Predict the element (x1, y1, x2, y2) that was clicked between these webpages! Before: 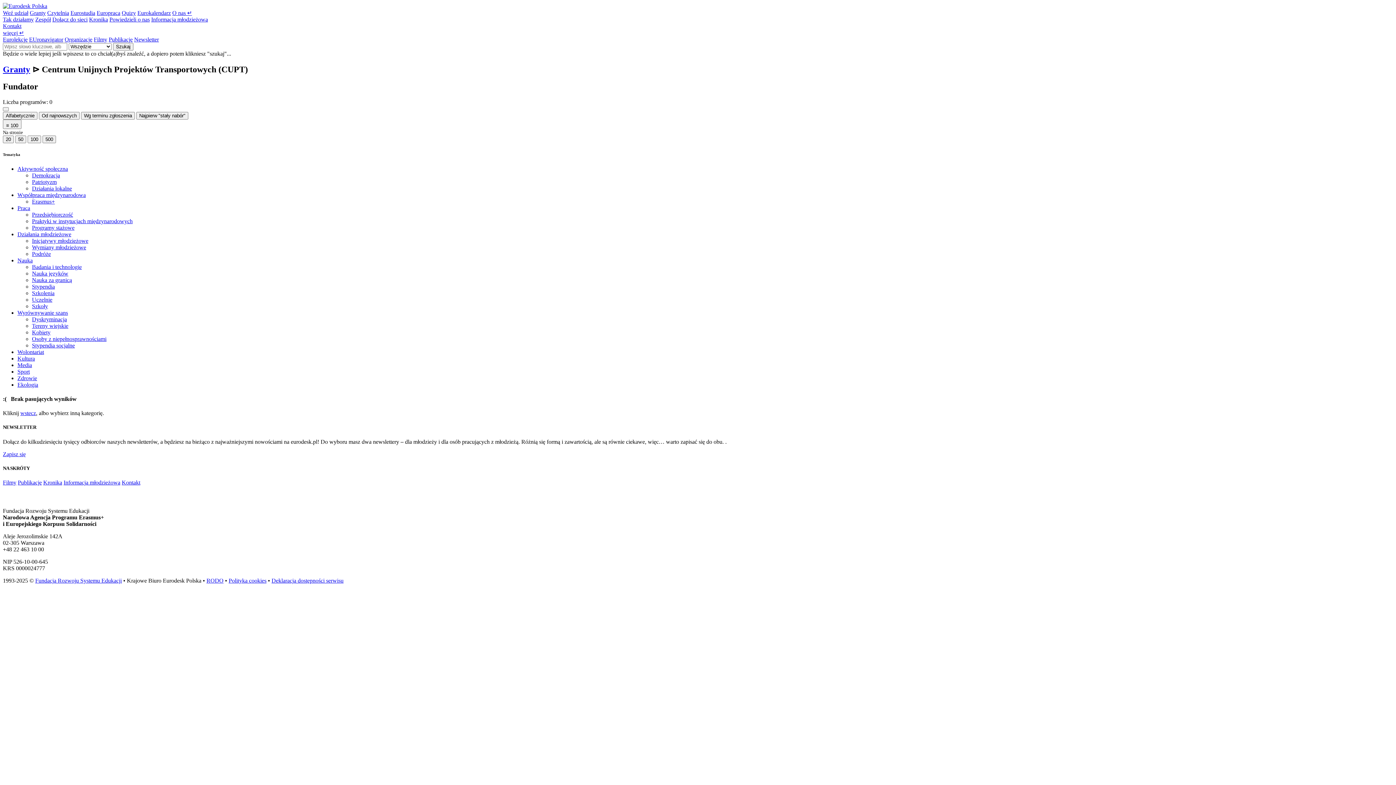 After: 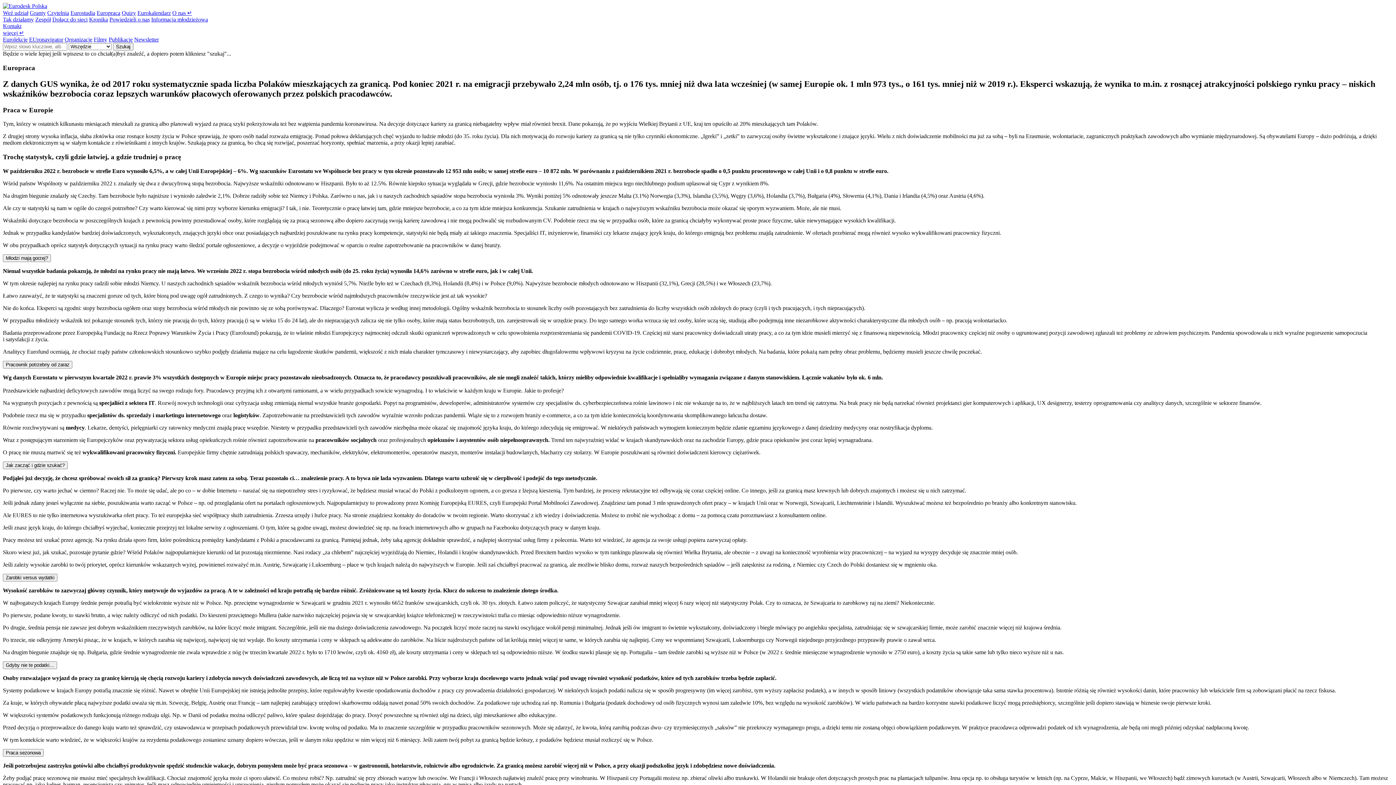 Action: label: Europraca bbox: (96, 9, 120, 16)